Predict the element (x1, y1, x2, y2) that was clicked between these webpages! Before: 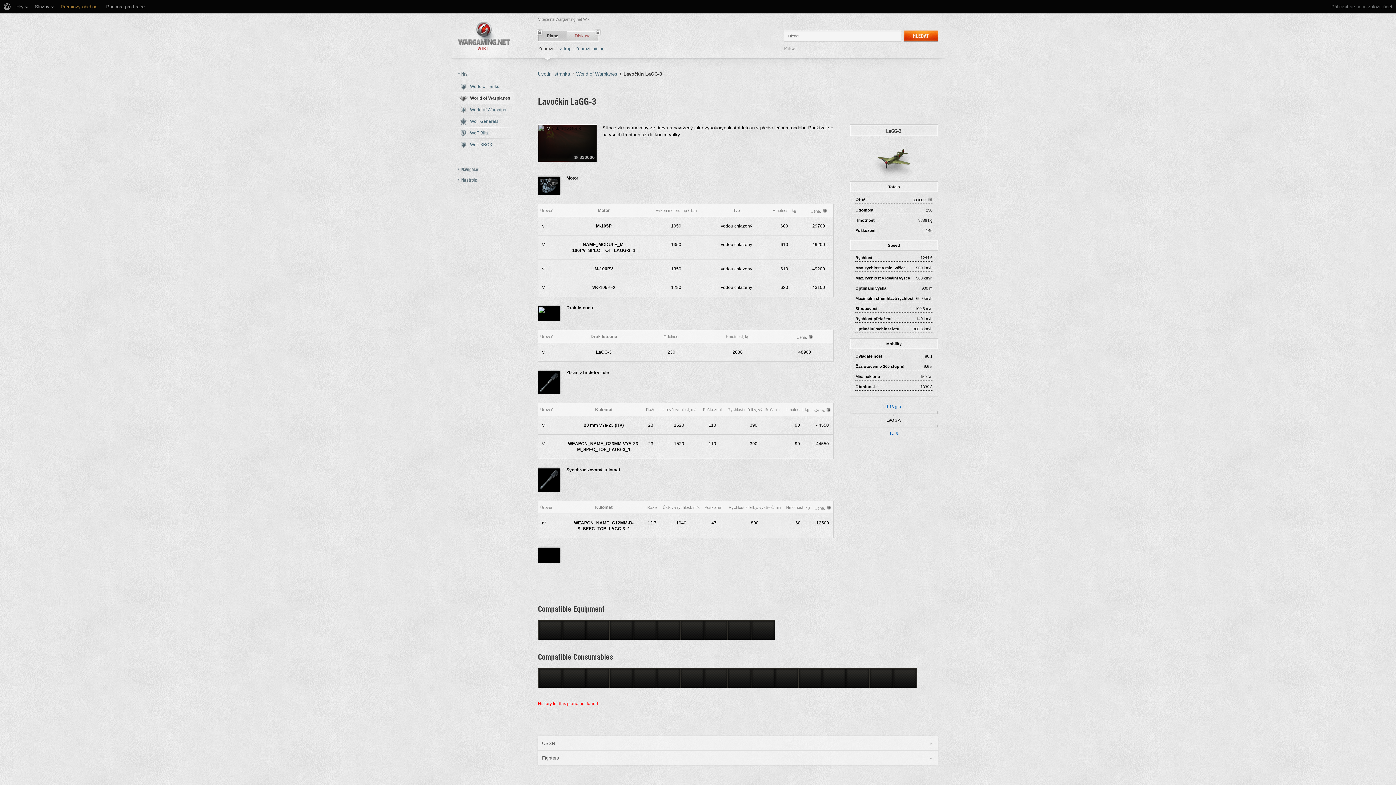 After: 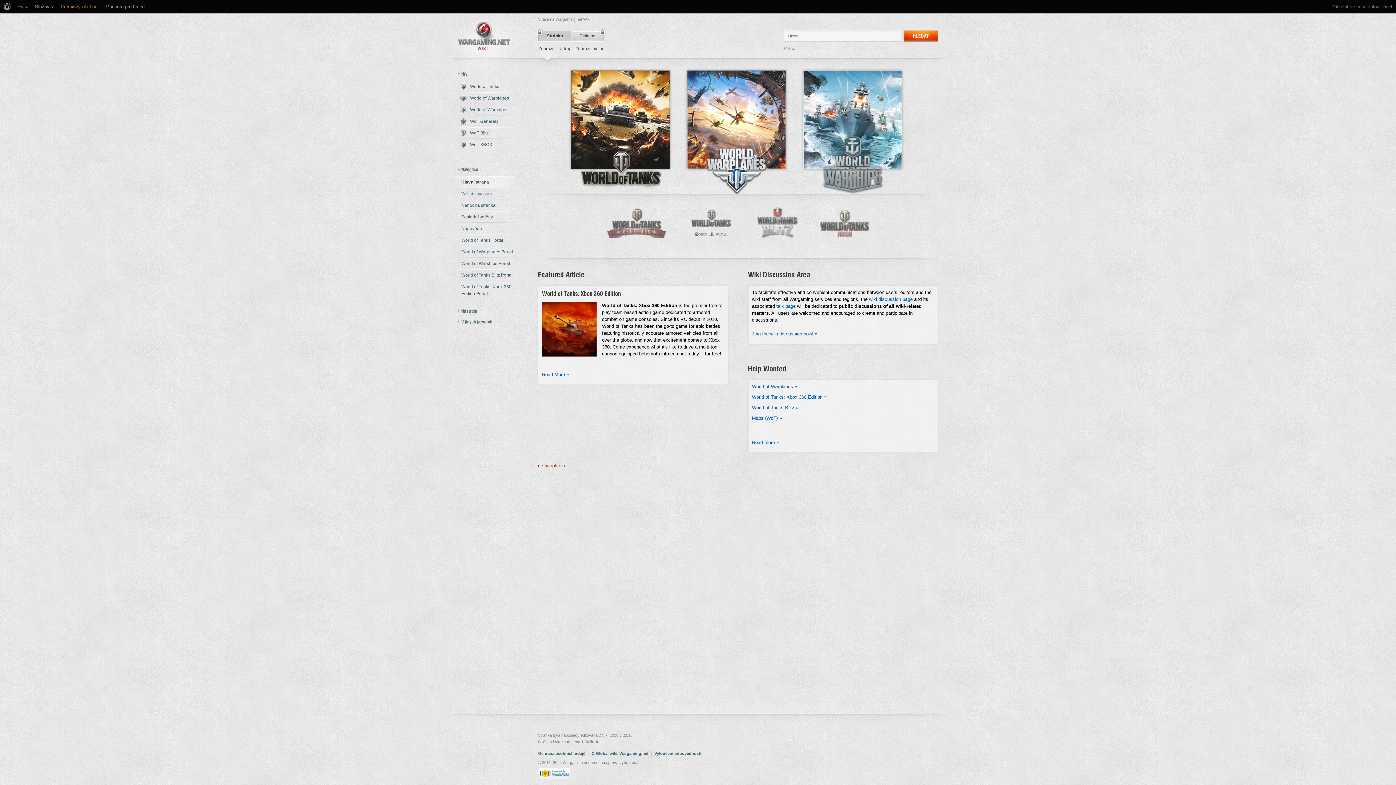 Action: bbox: (538, 71, 570, 76) label: Úvodní stránka